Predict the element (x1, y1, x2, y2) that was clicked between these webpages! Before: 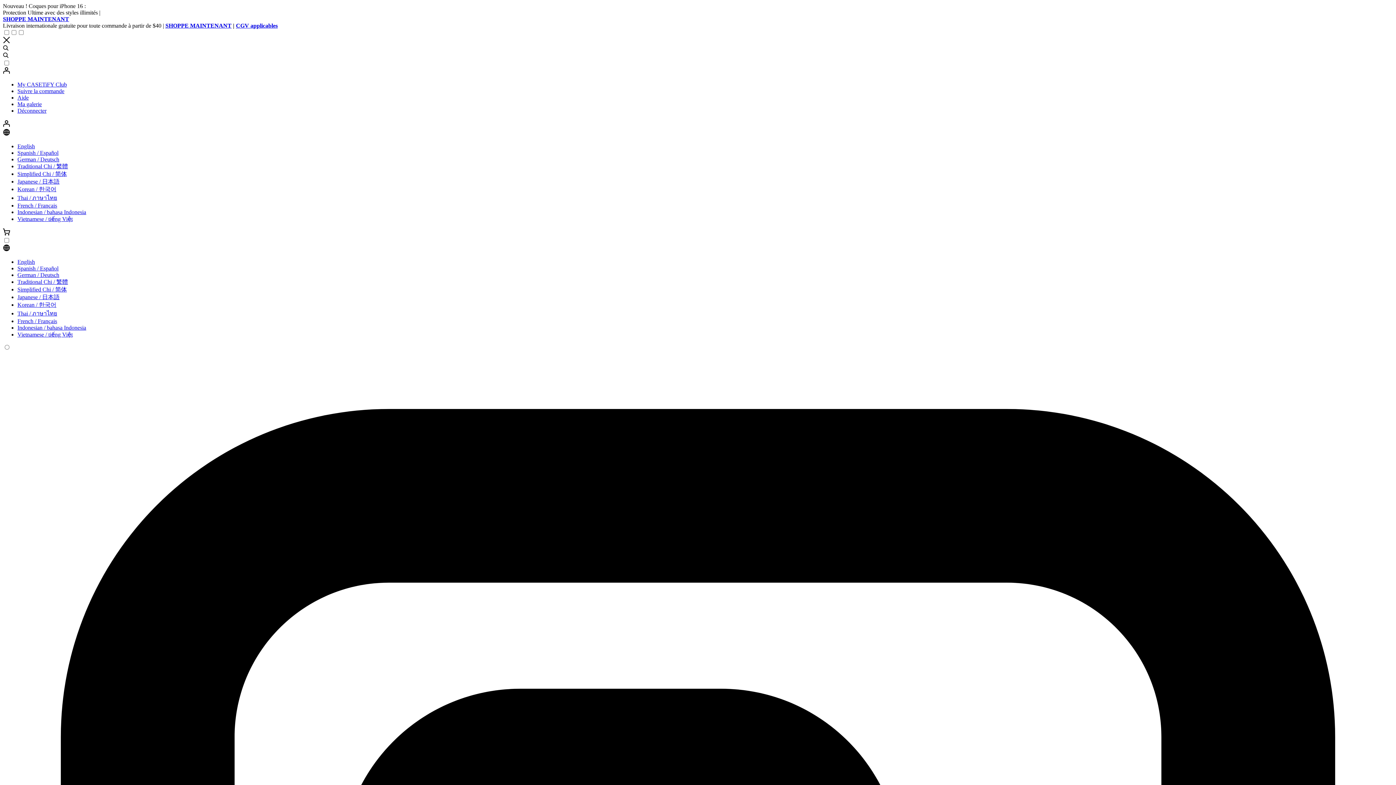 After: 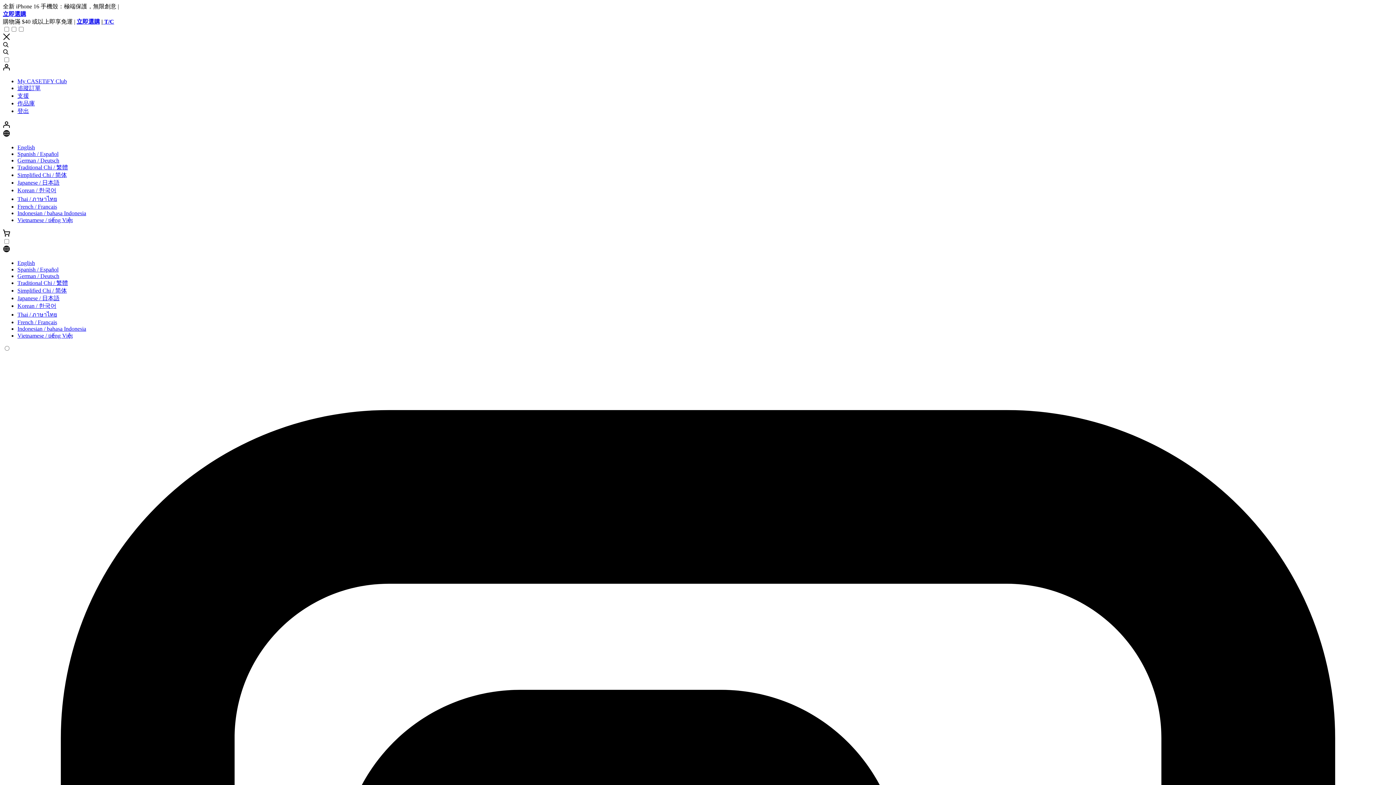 Action: bbox: (17, 159, 68, 165) label: Traditional Chi / 繁體